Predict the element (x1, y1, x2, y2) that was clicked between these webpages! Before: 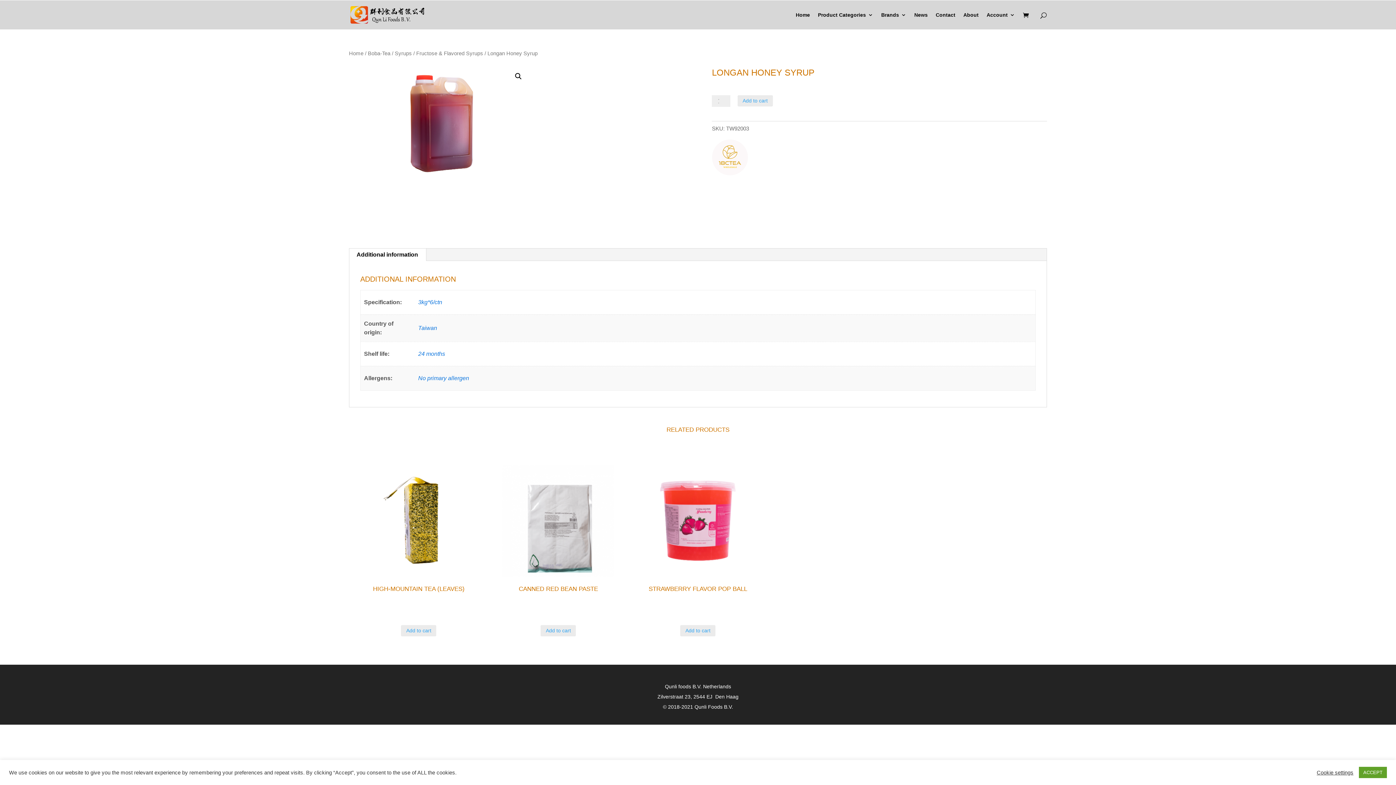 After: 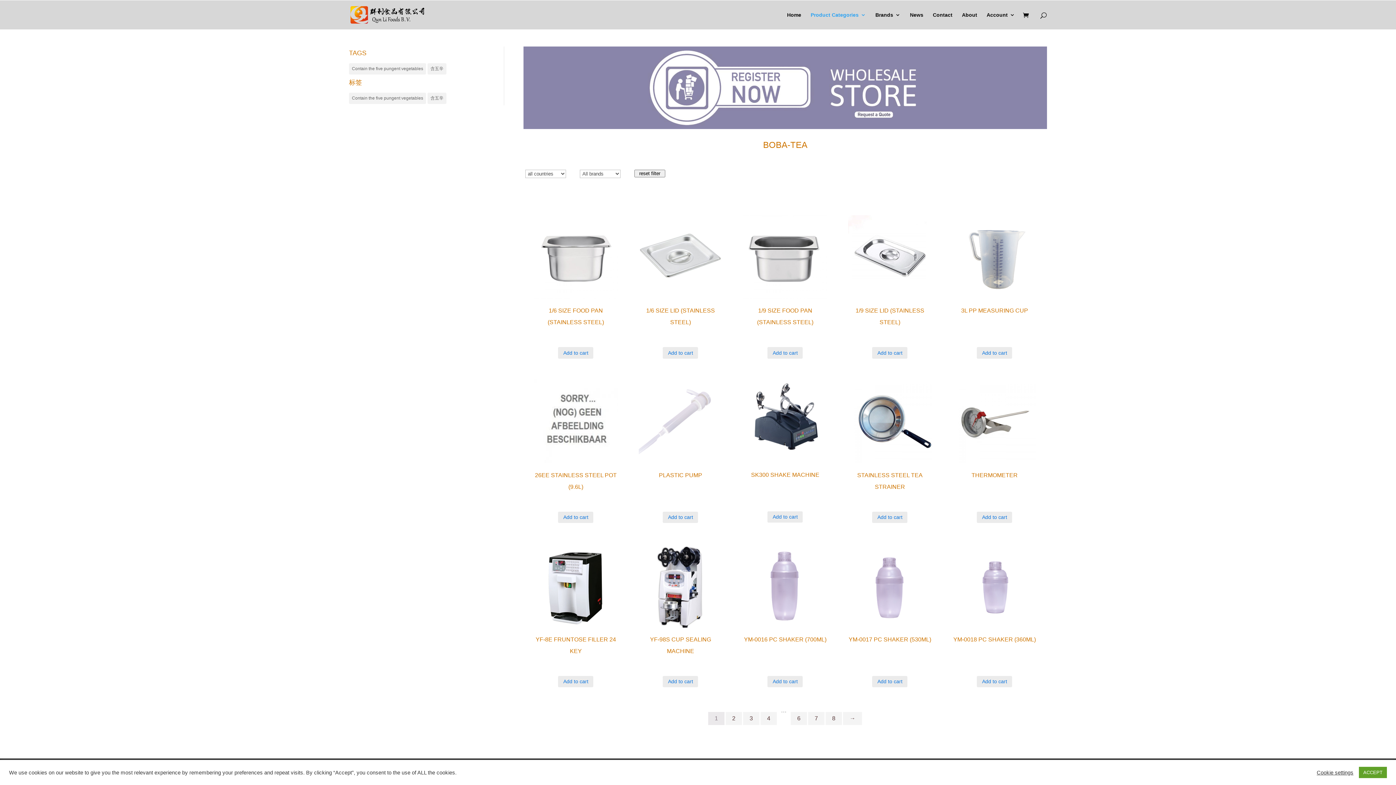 Action: bbox: (368, 50, 390, 56) label: Boba-Tea